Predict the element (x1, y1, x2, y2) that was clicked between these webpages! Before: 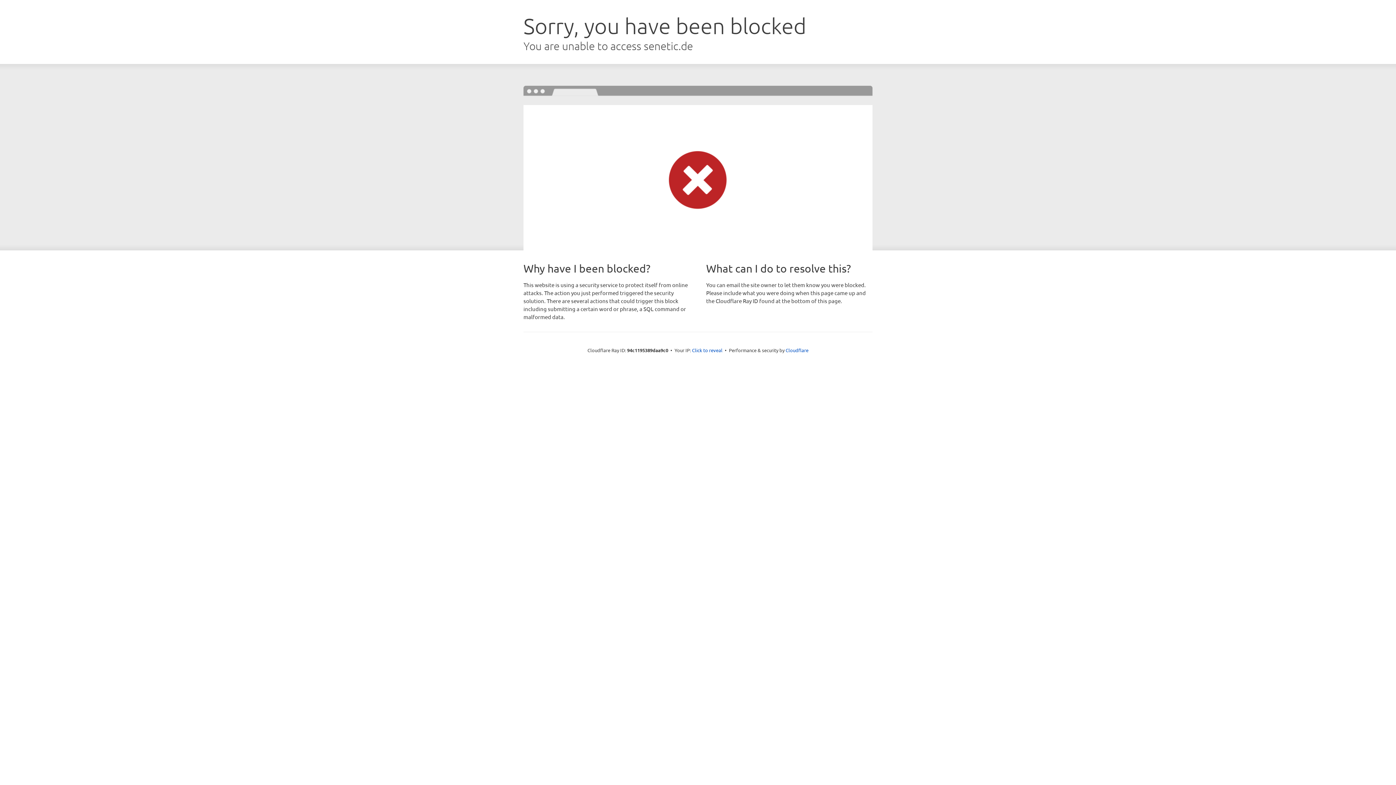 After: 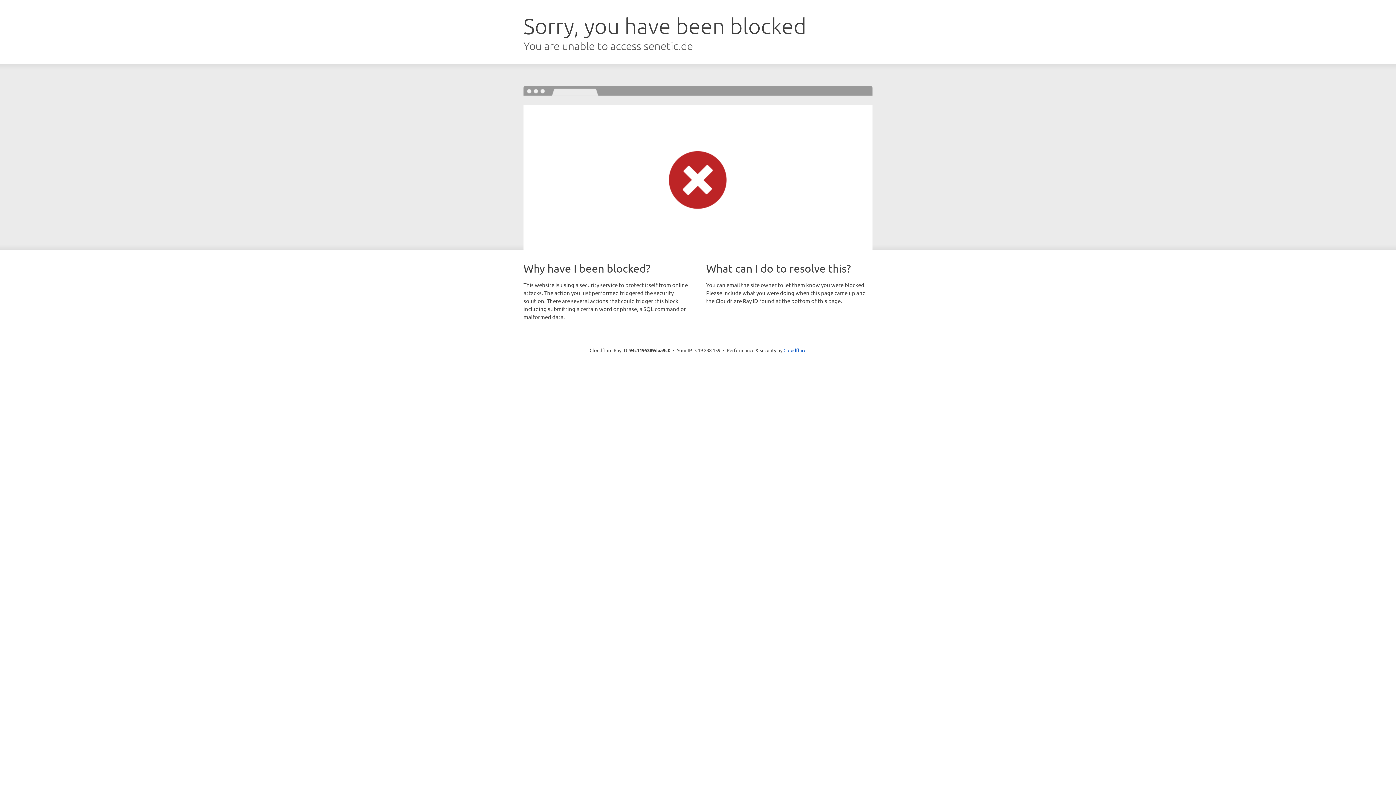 Action: bbox: (692, 346, 722, 353) label: Click to reveal